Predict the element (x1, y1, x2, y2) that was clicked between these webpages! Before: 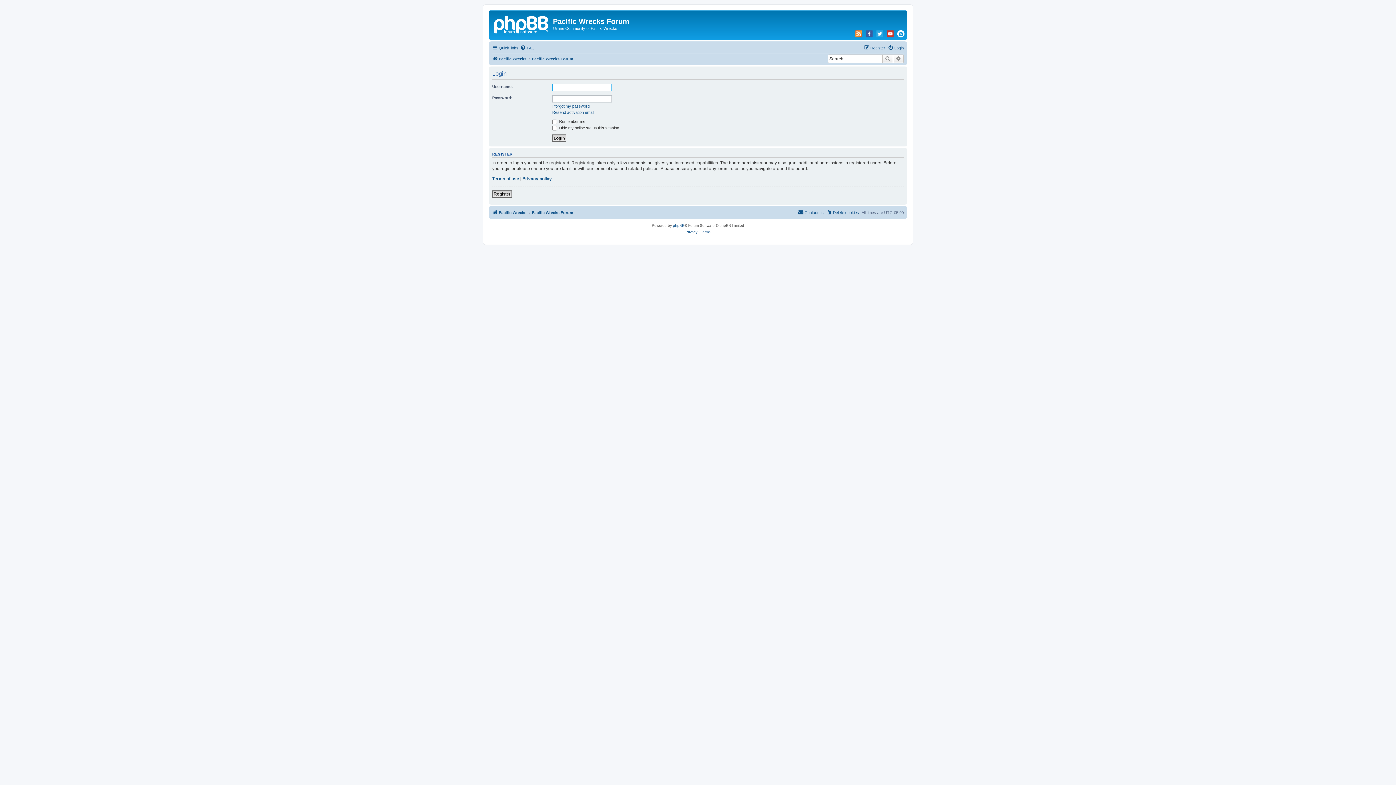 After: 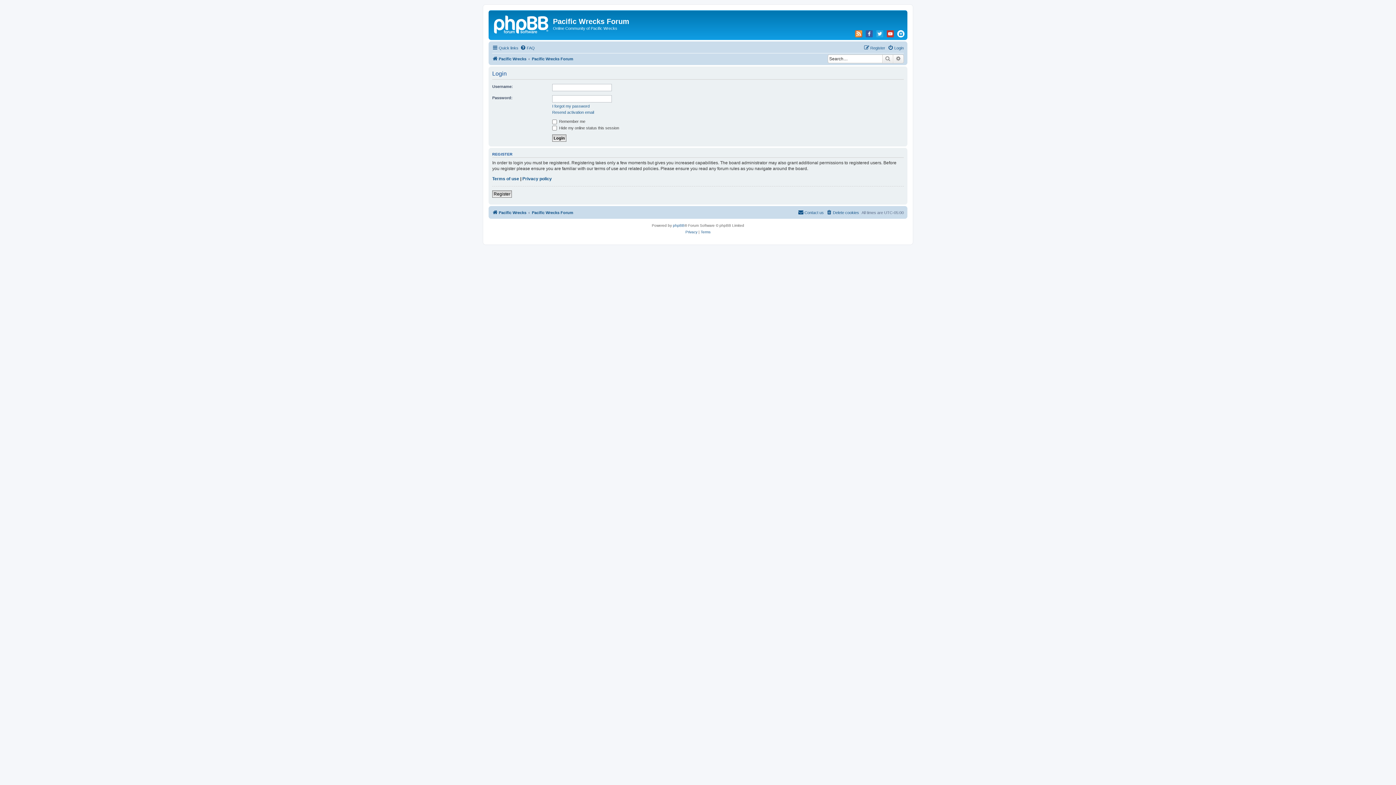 Action: bbox: (885, 30, 895, 37)